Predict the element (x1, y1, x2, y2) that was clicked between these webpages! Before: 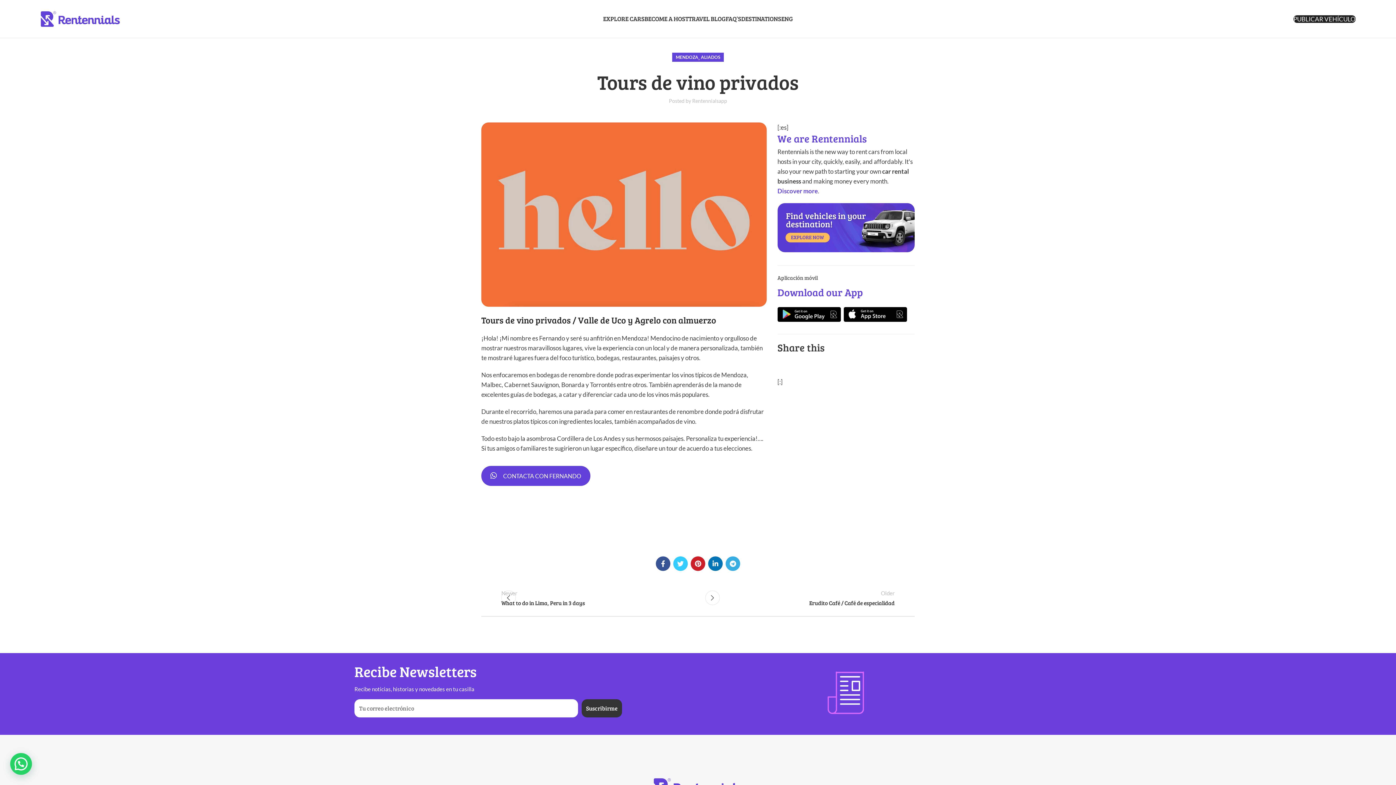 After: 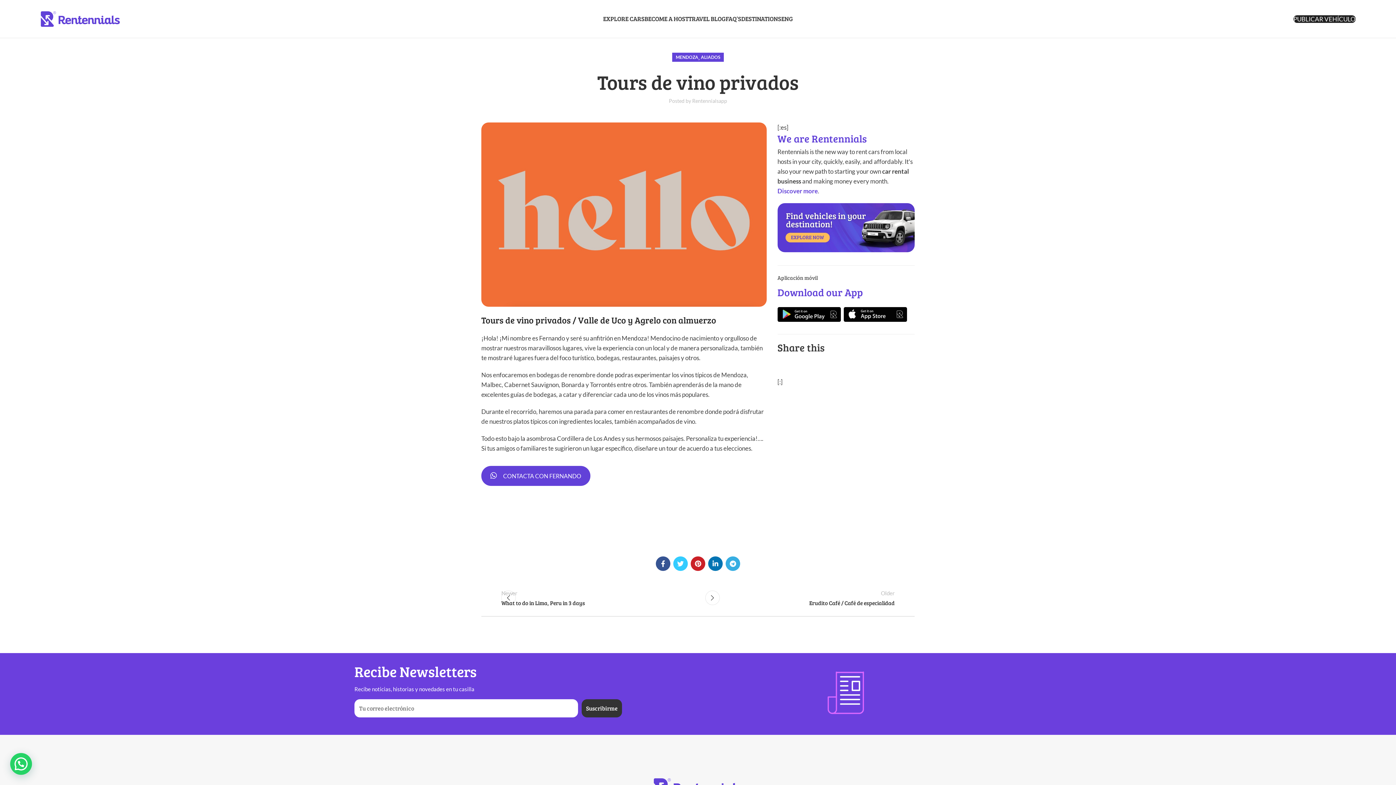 Action: bbox: (777, 306, 841, 322)